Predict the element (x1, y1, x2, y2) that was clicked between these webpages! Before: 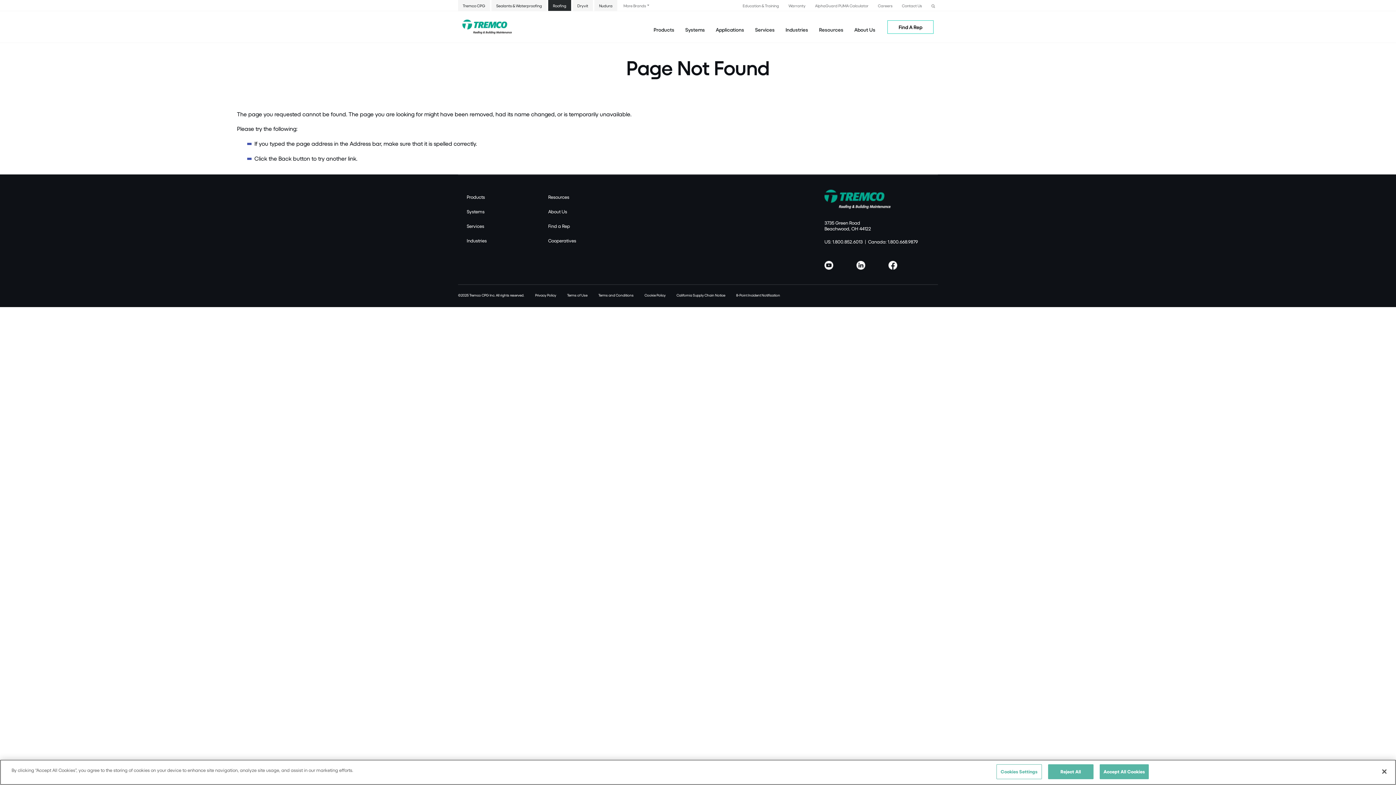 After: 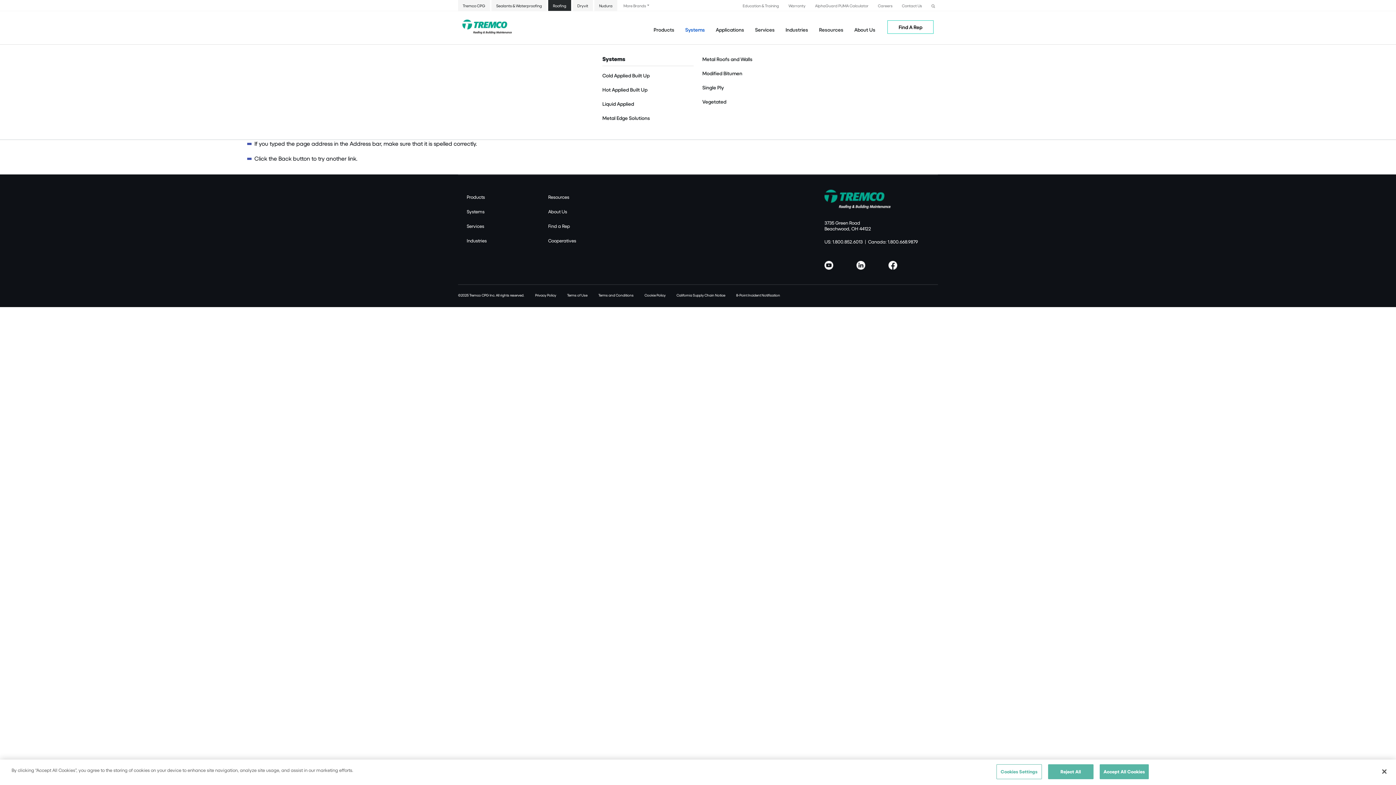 Action: label: Systems bbox: (682, 22, 708, 37)